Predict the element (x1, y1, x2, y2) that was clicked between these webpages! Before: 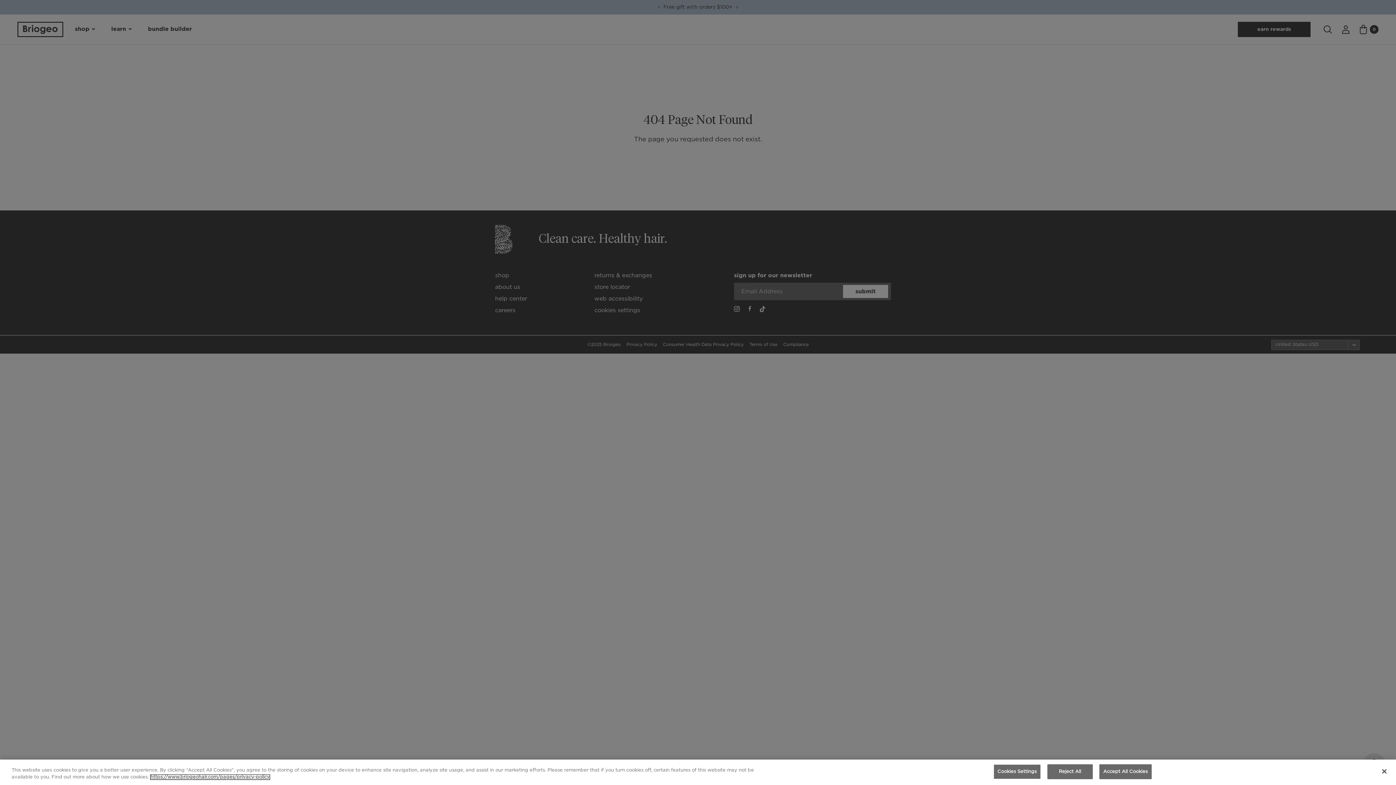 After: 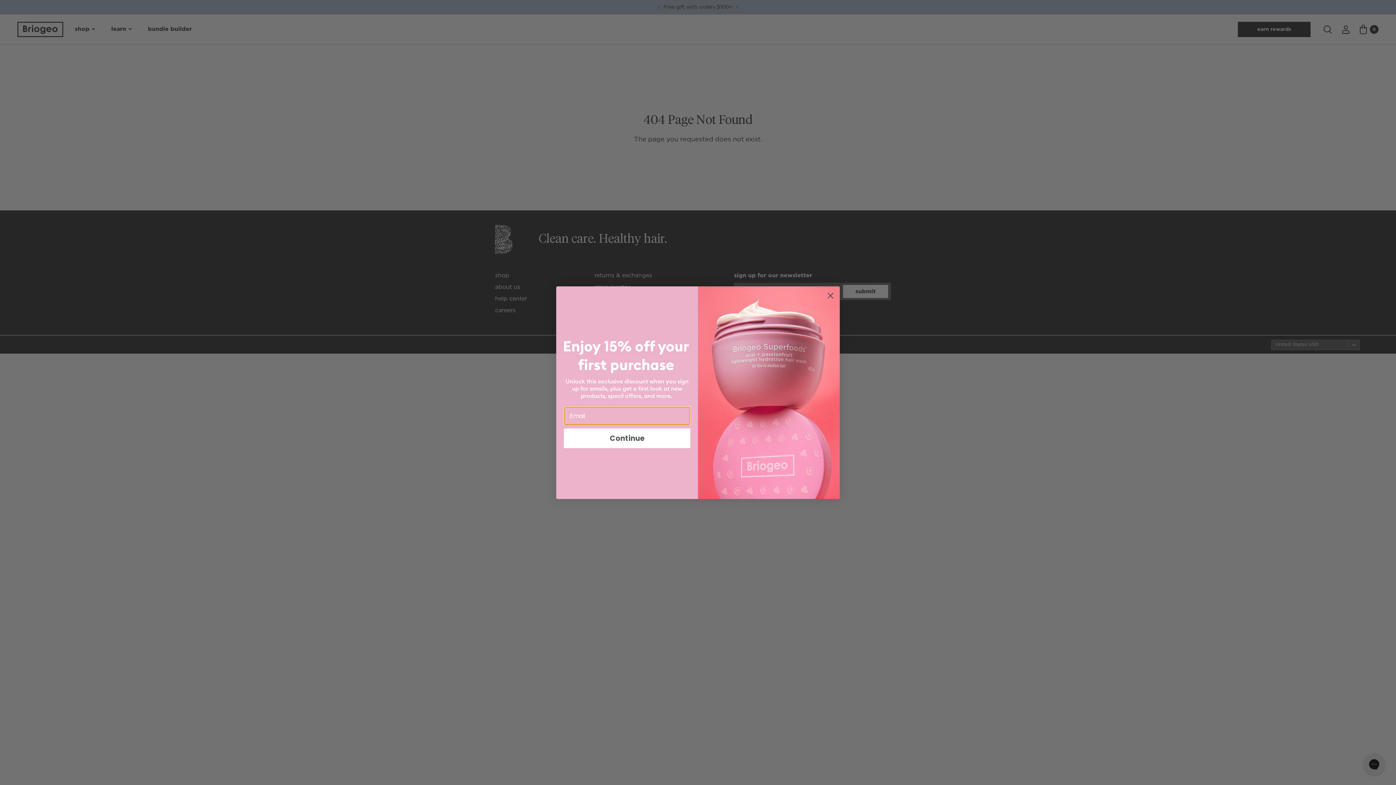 Action: label: Accept All Cookies bbox: (1099, 764, 1152, 779)